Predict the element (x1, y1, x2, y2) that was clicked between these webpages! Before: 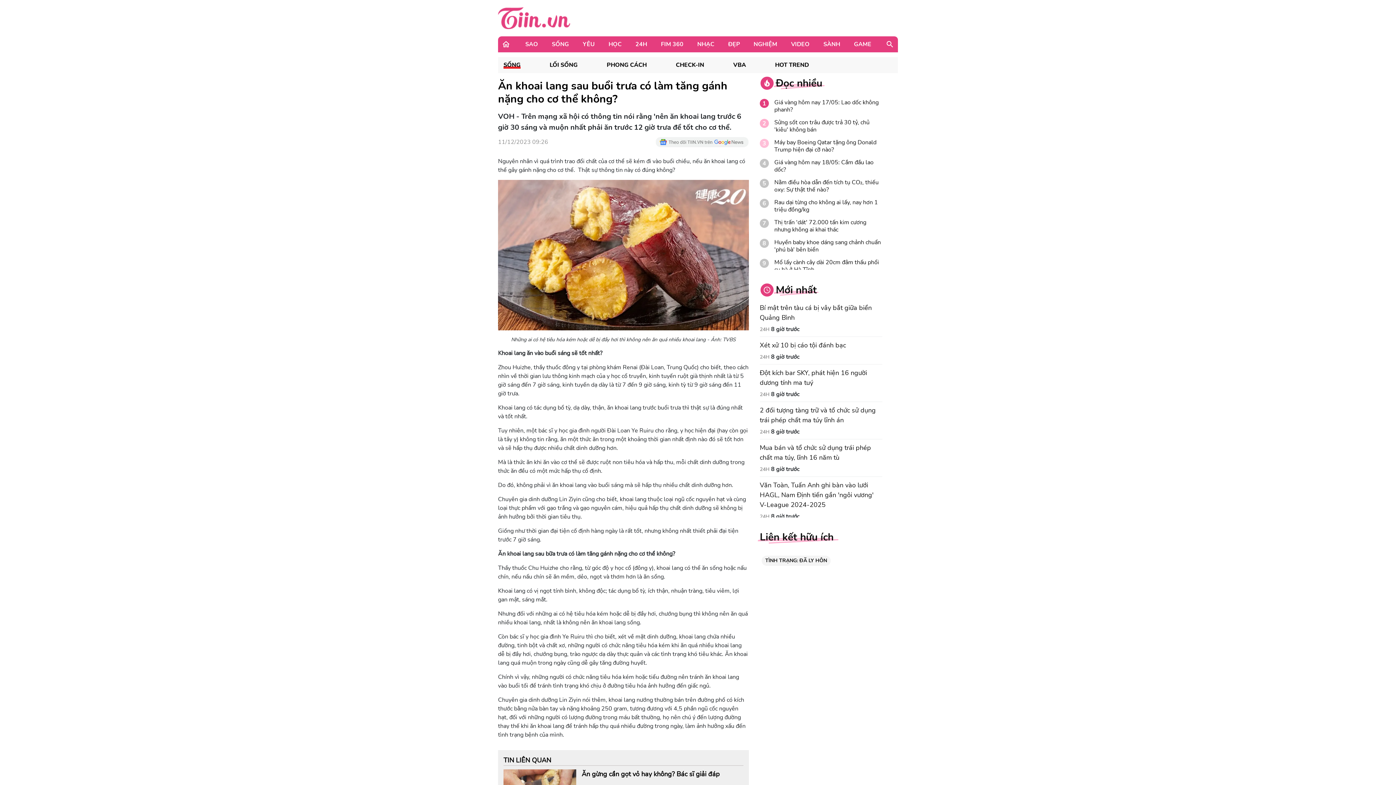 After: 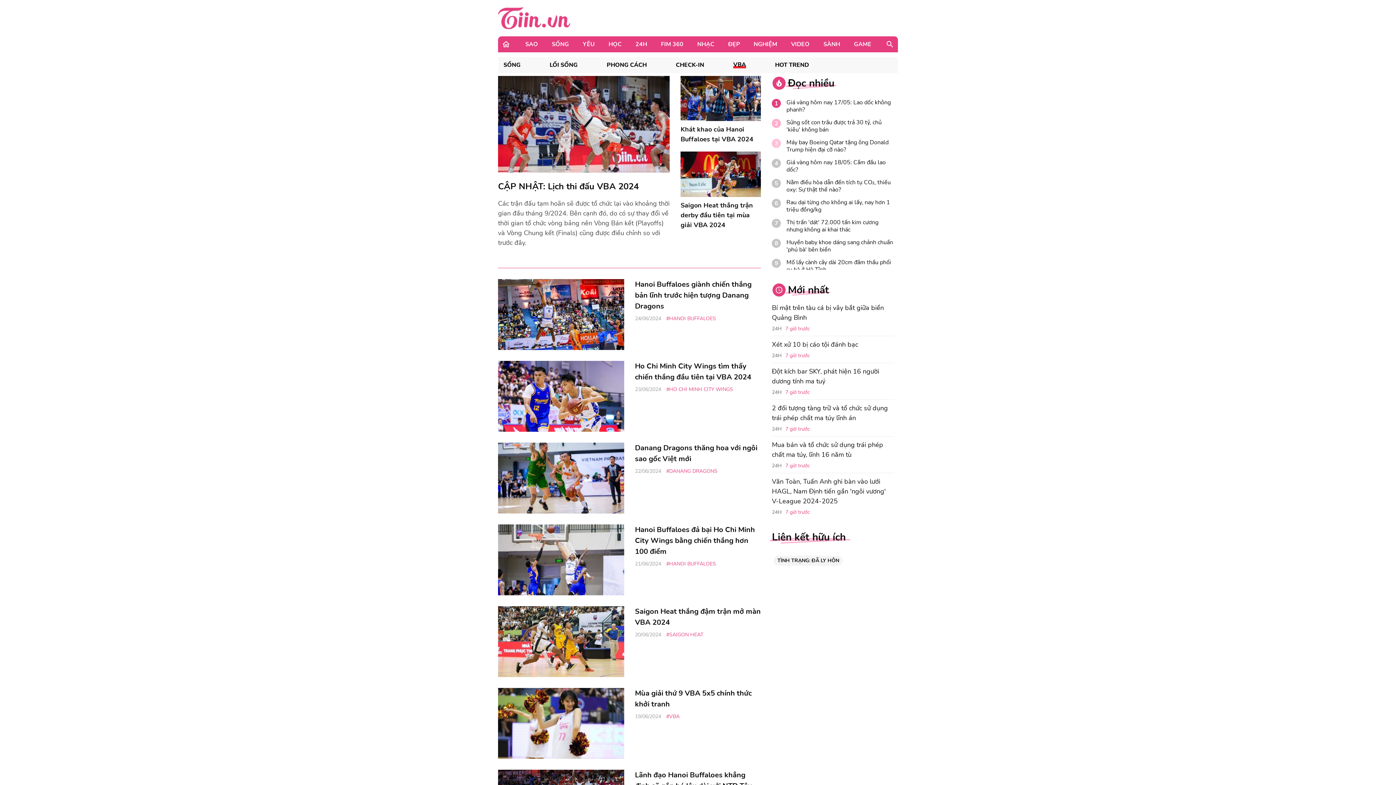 Action: label: VBA bbox: (733, 61, 746, 68)